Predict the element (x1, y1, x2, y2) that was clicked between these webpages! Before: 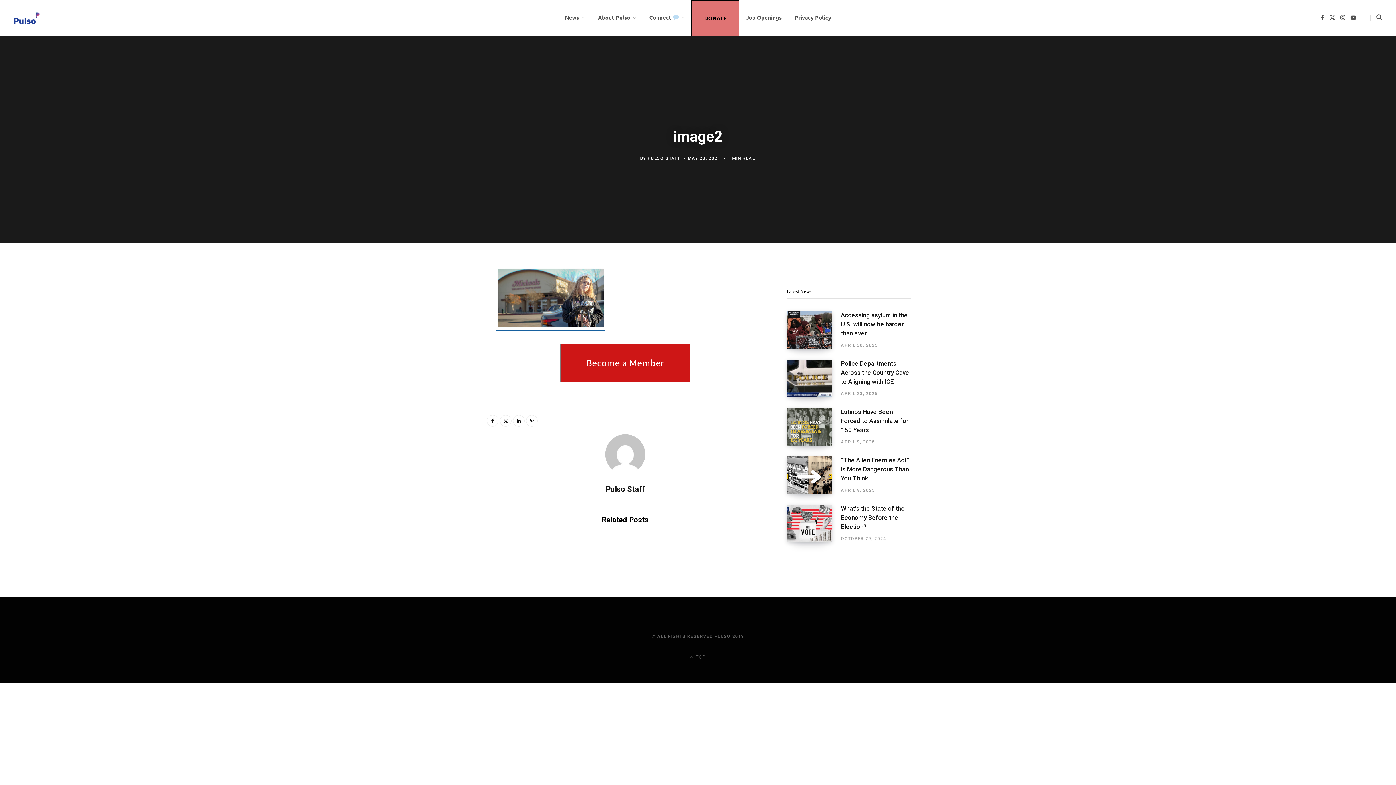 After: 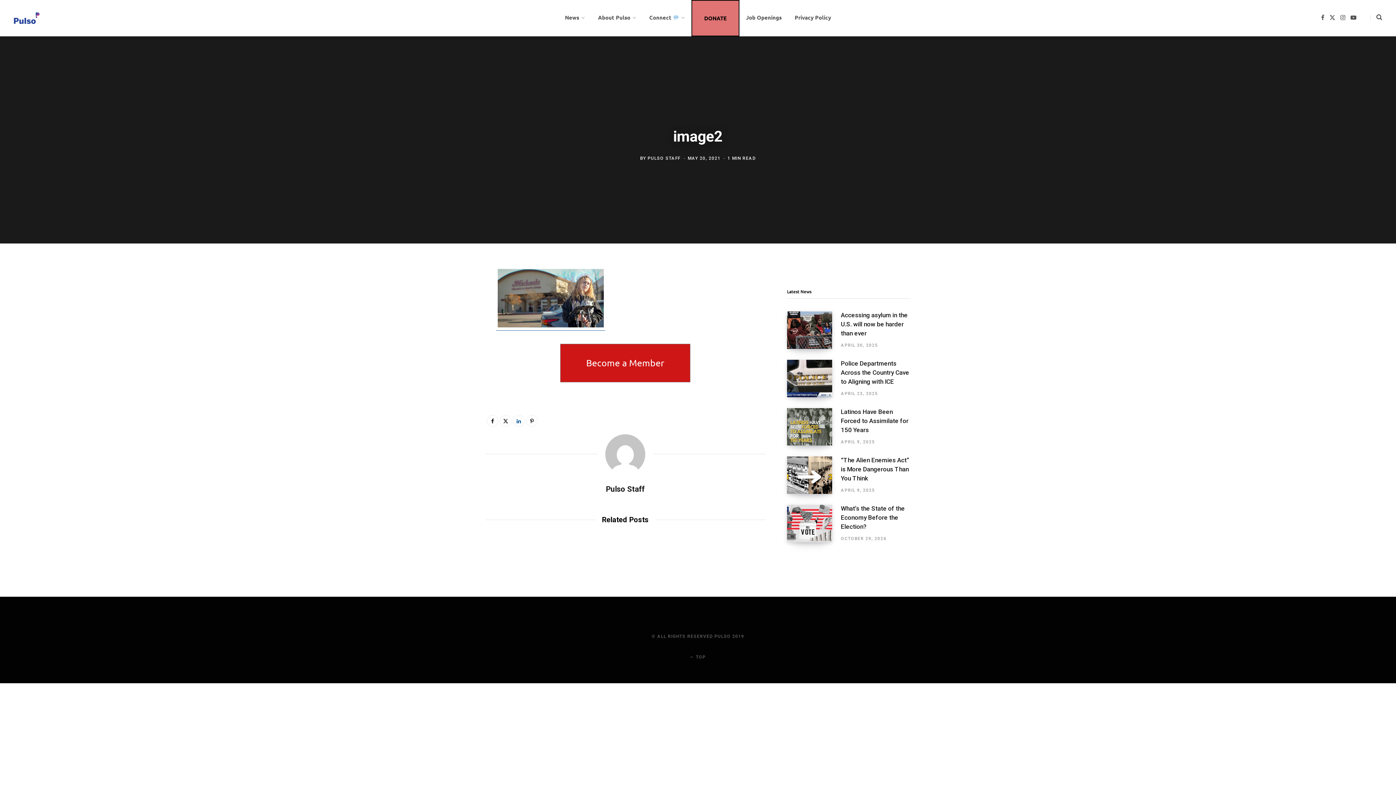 Action: bbox: (513, 415, 524, 426)